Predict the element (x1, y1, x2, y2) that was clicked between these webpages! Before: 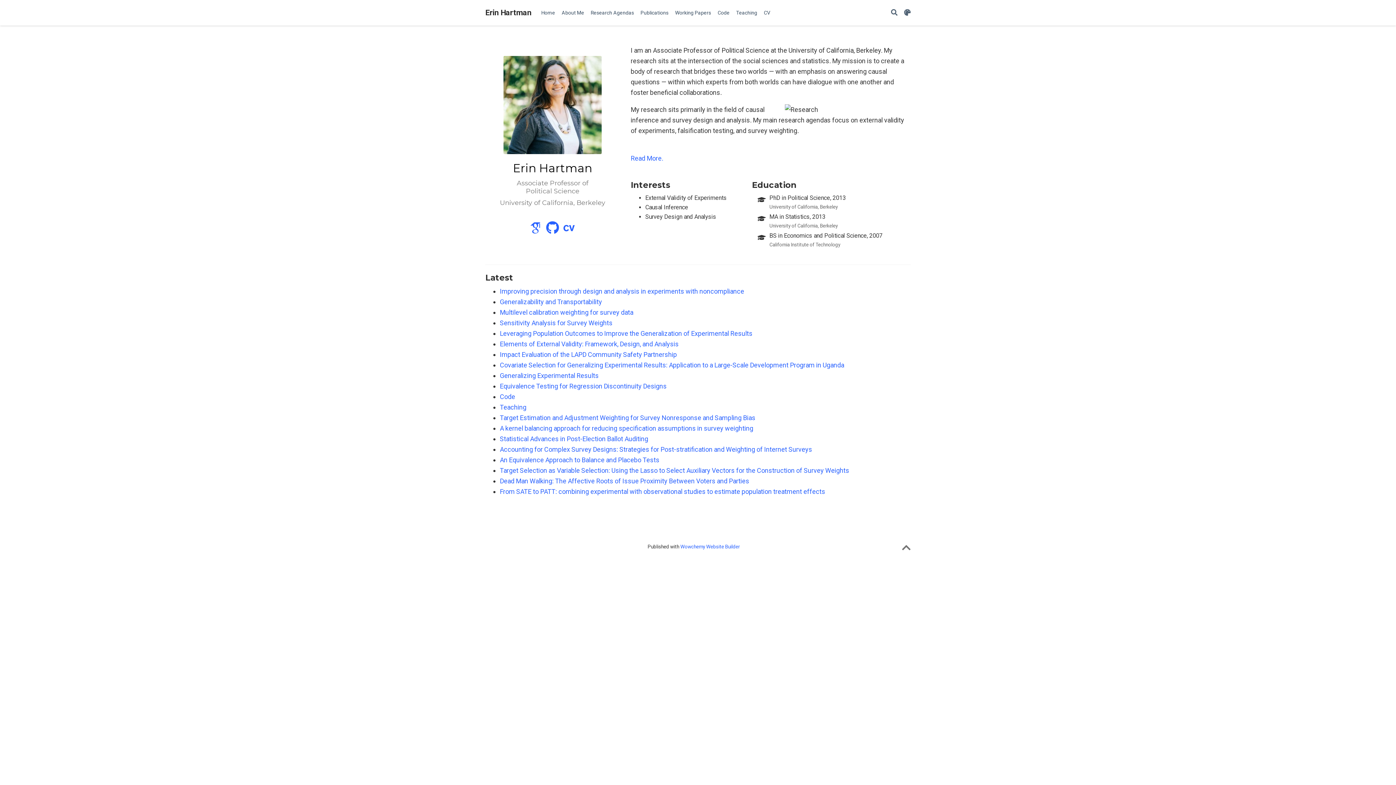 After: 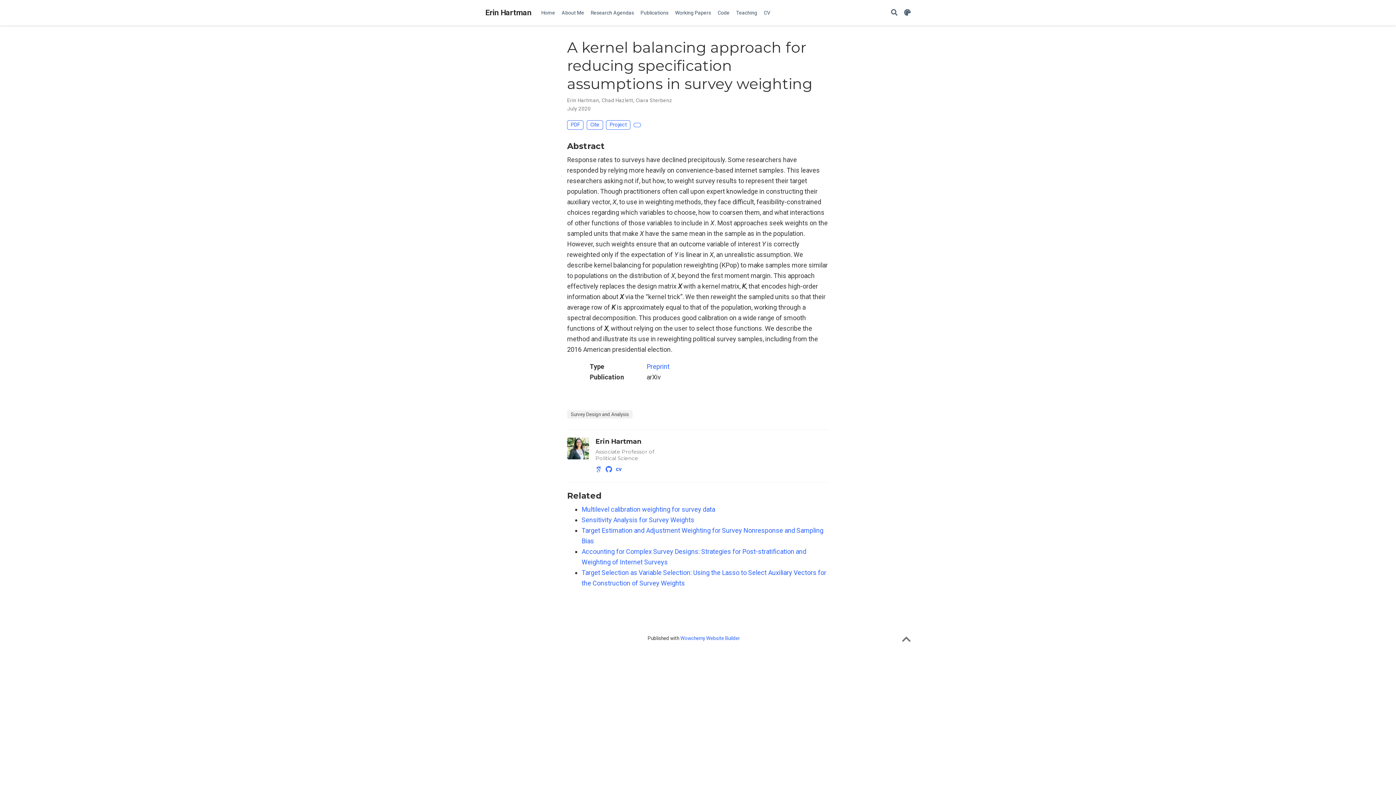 Action: label: A kernel balancing approach for reducing specification assumptions in survey weighting bbox: (500, 424, 753, 432)